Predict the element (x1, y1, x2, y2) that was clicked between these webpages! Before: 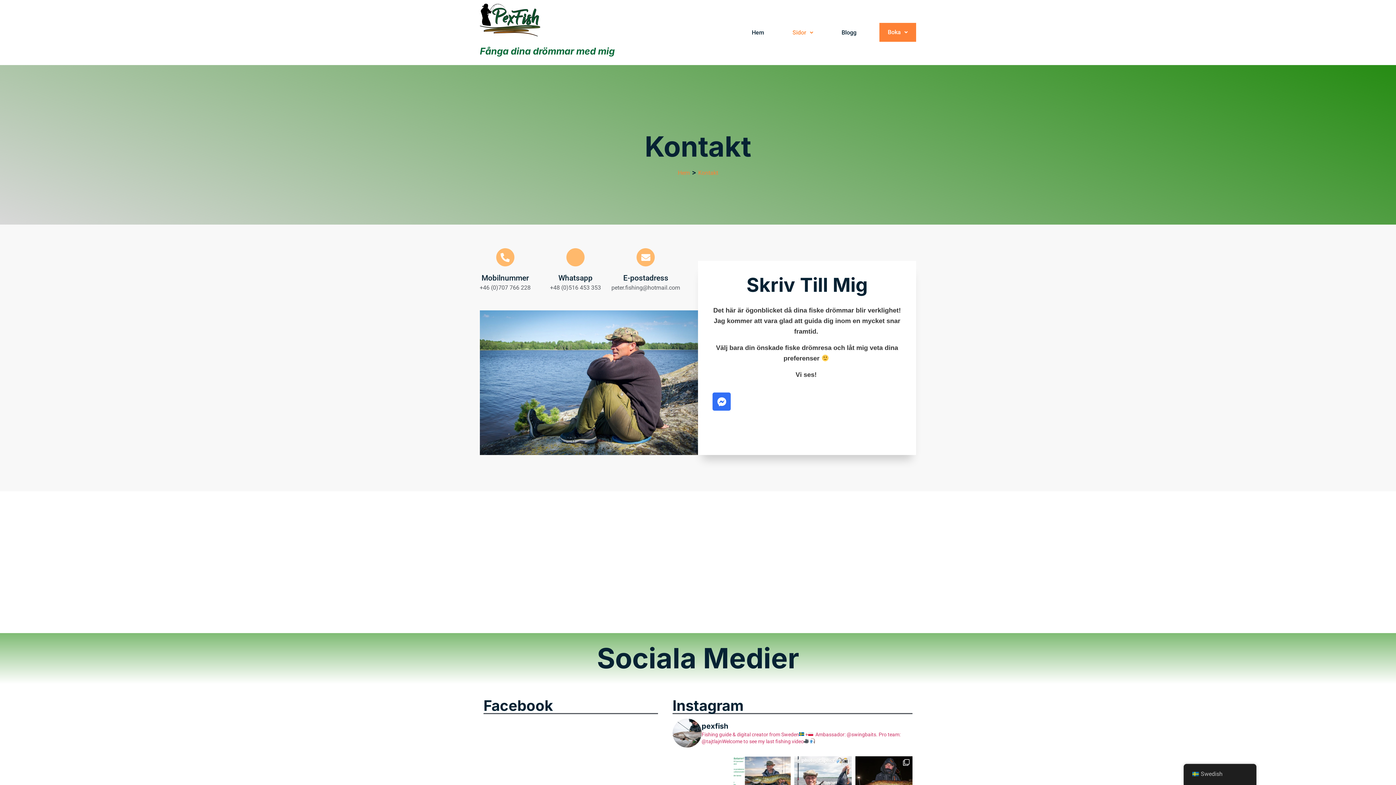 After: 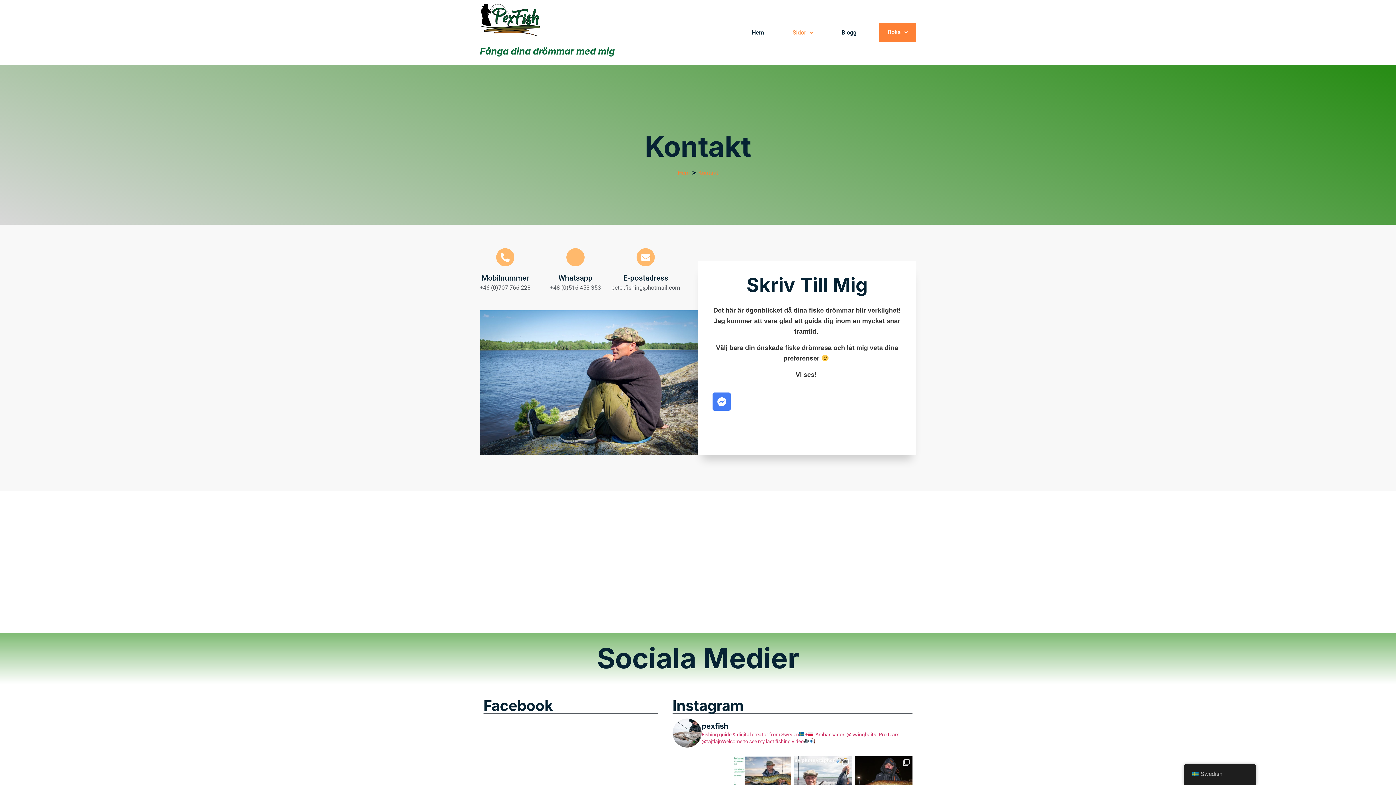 Action: label: Facebook-messenger bbox: (712, 392, 730, 411)